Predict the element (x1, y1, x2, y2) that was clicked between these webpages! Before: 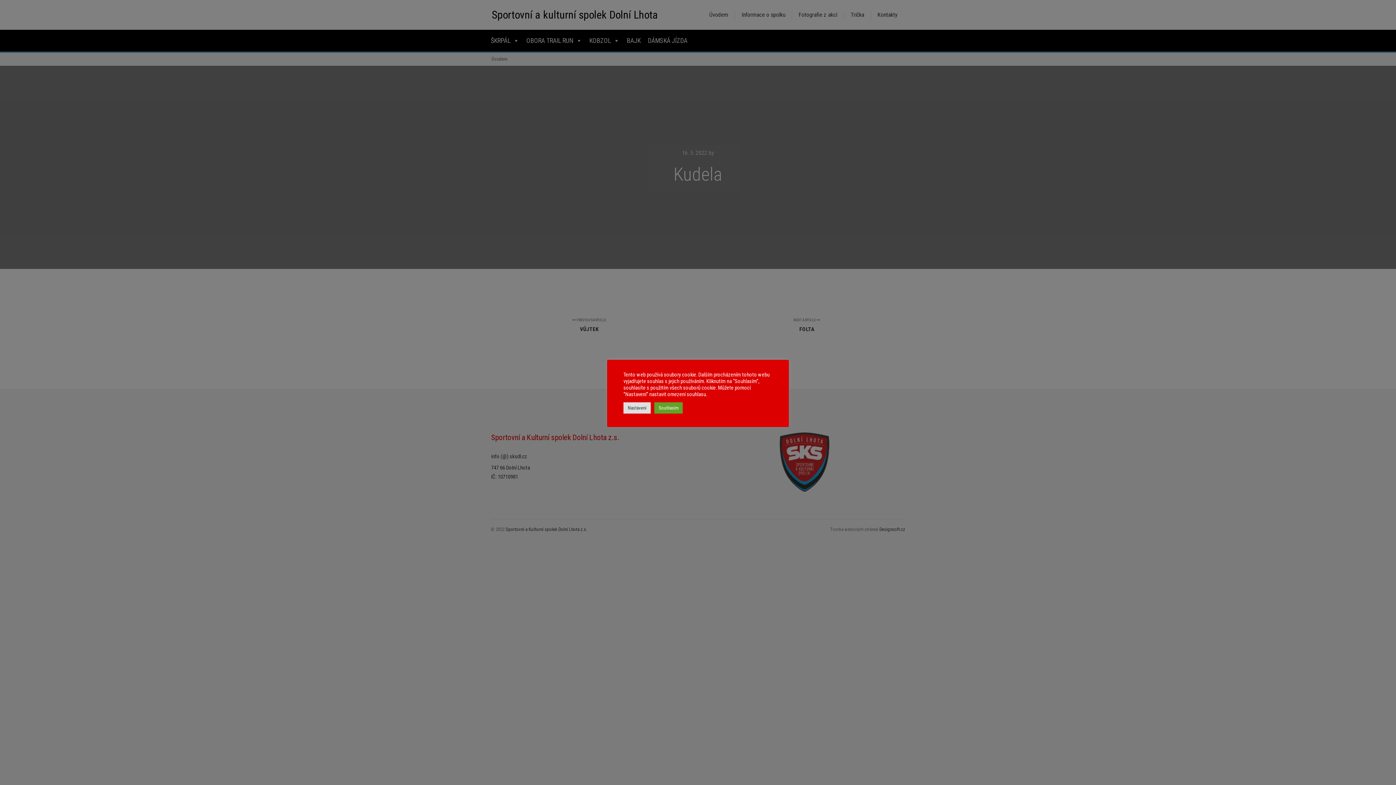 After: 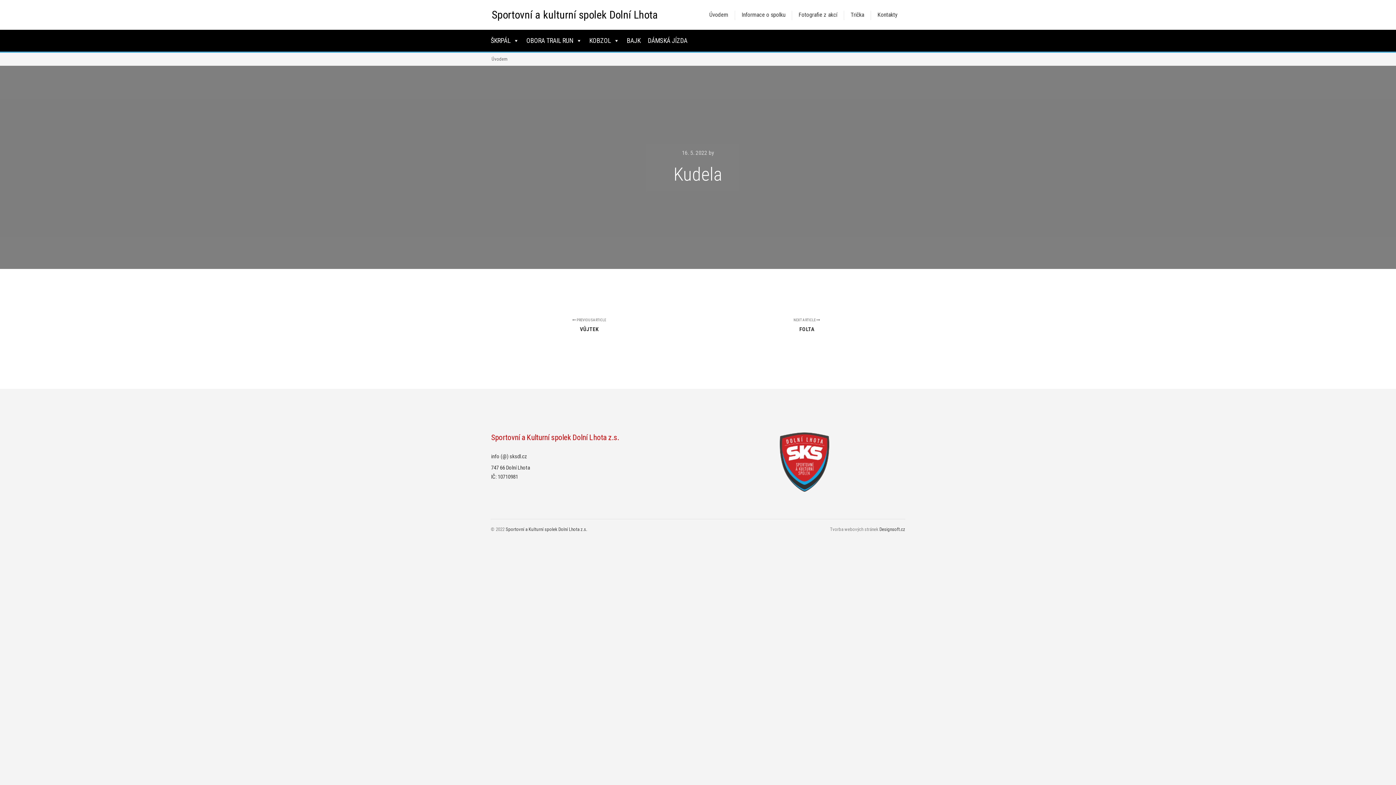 Action: label: Souhlasím bbox: (654, 402, 682, 413)